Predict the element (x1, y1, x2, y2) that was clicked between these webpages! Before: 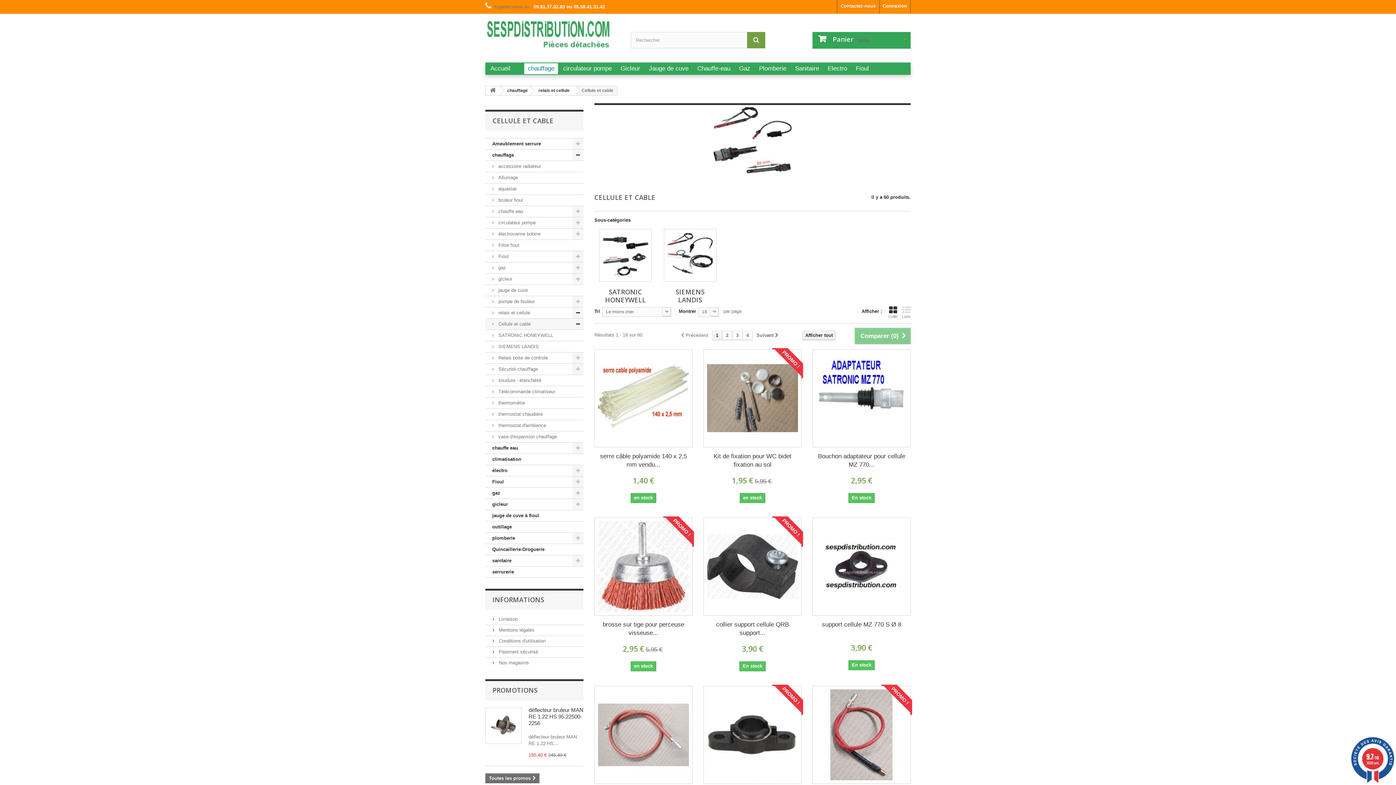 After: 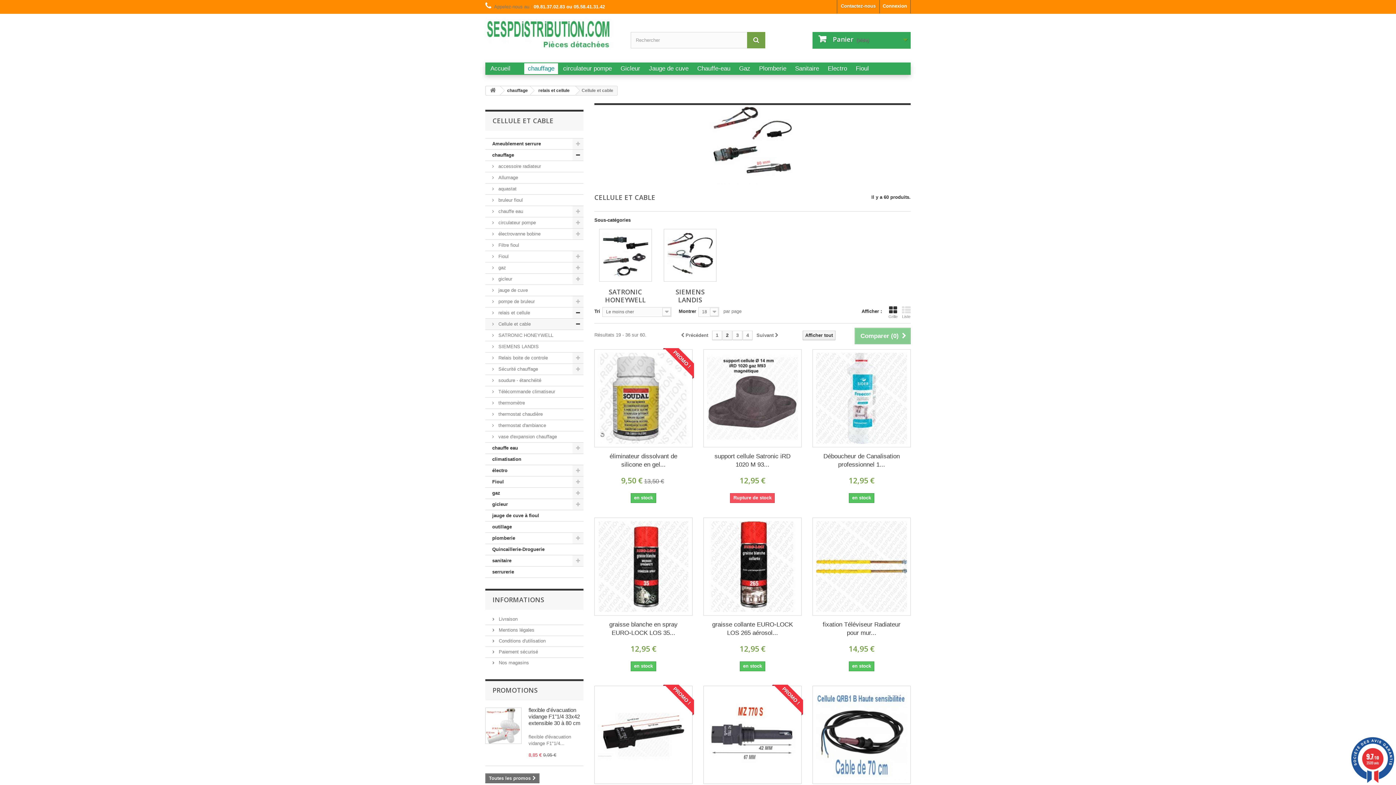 Action: bbox: (722, 330, 732, 340) label: 2